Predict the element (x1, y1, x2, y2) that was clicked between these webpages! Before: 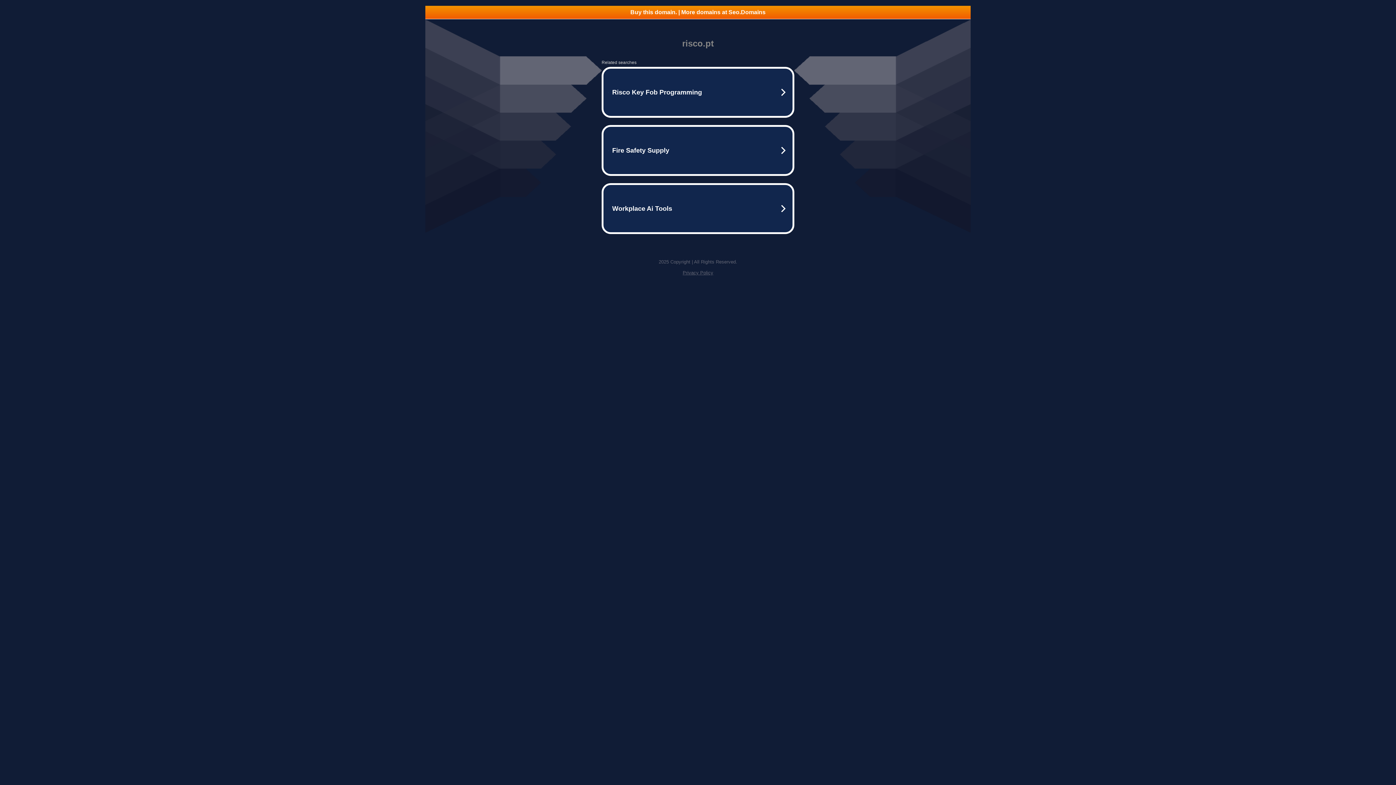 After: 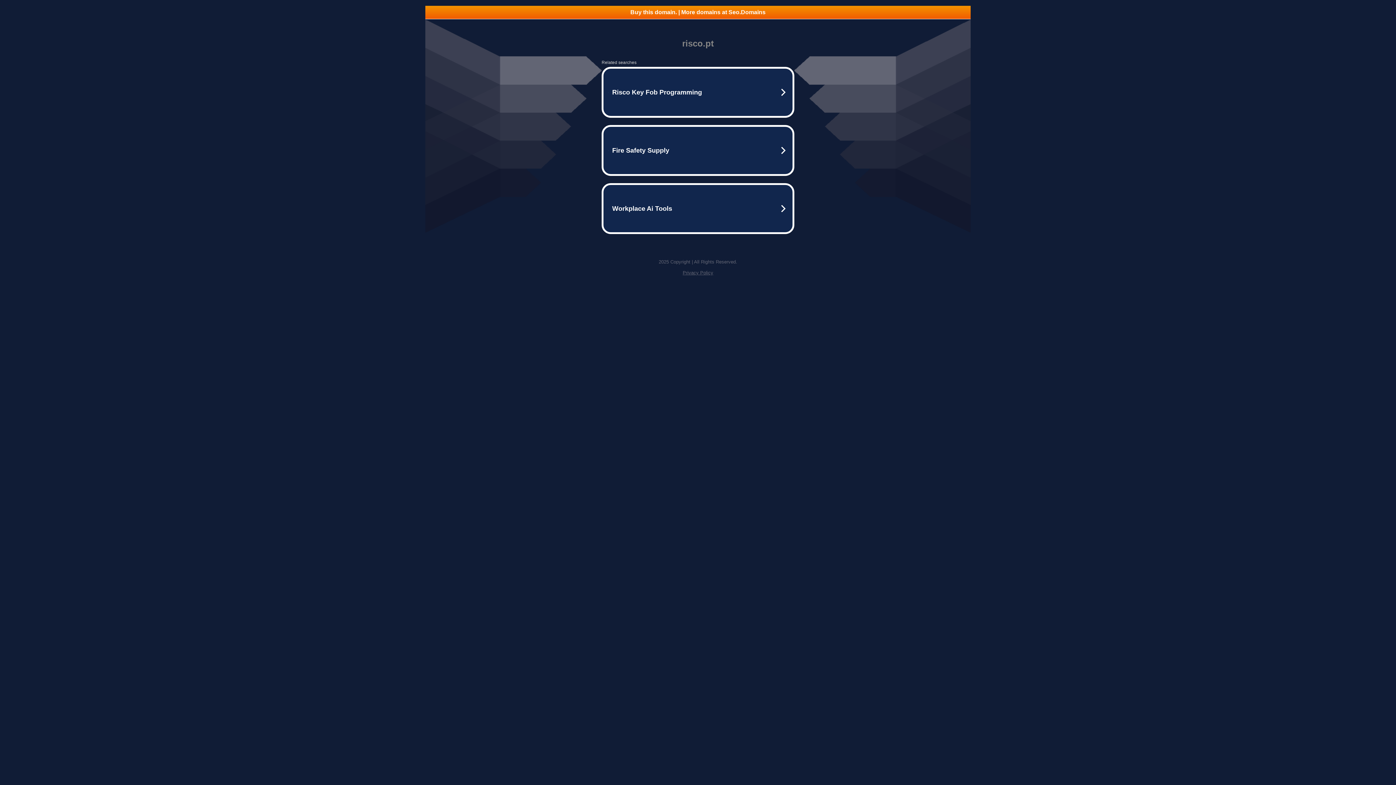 Action: bbox: (682, 270, 713, 275) label: Privacy Policy